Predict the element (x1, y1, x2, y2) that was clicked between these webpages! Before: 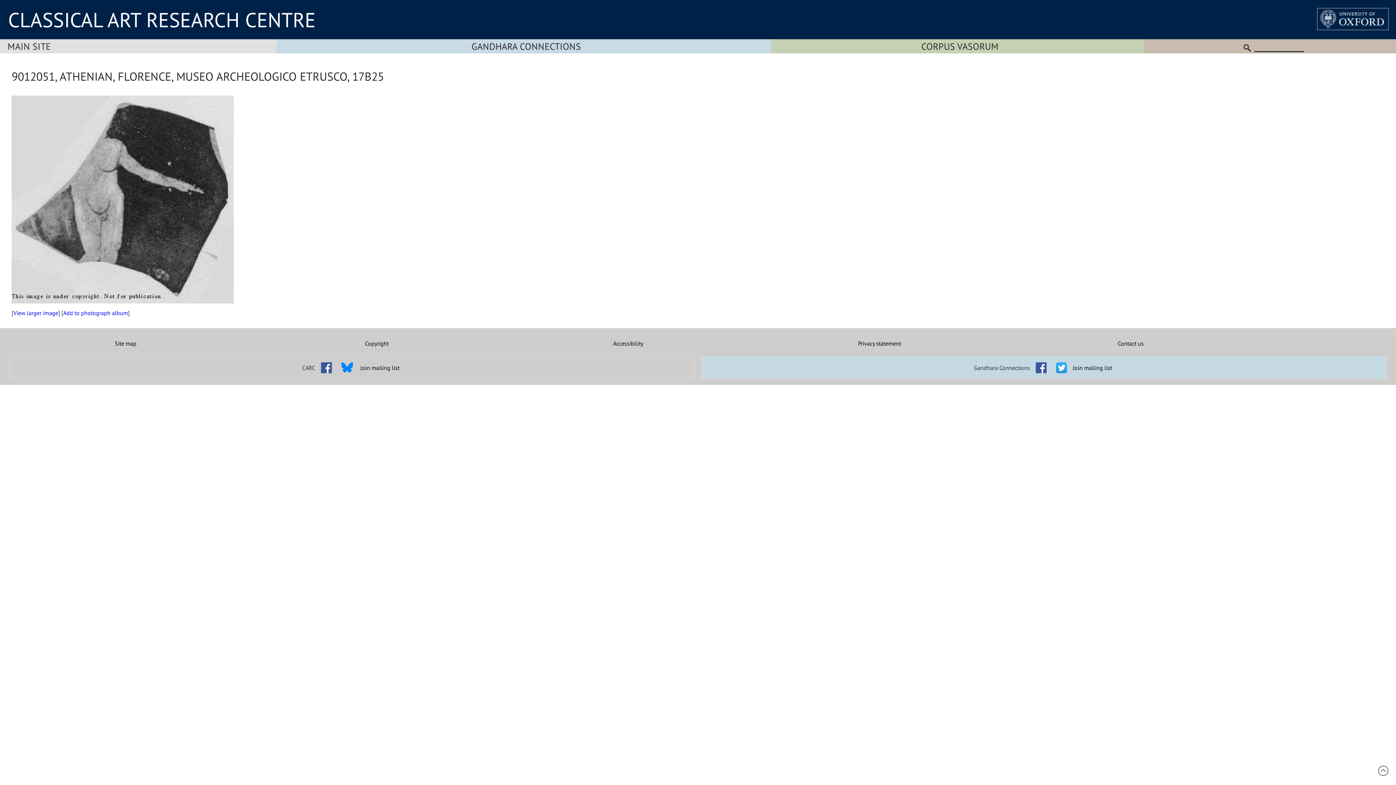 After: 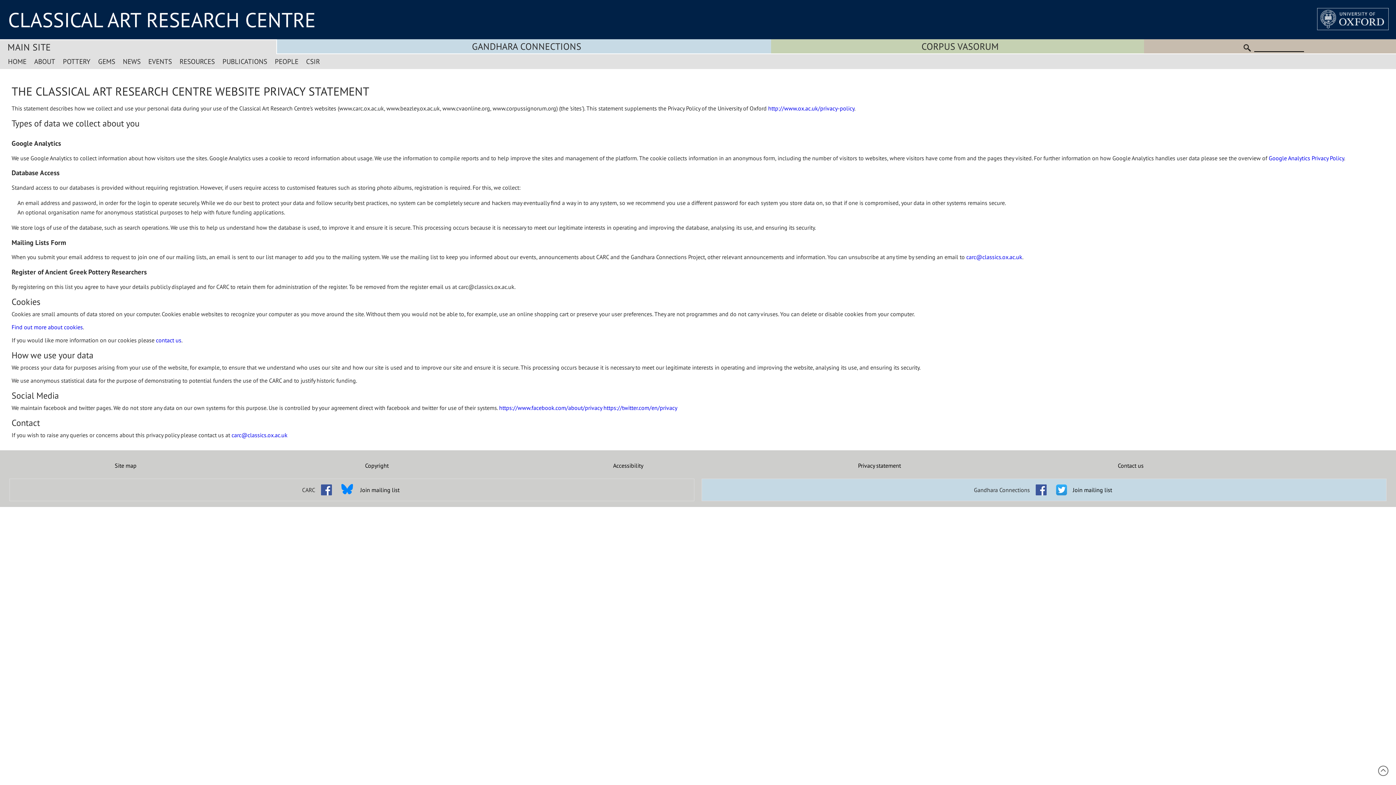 Action: bbox: (754, 340, 1005, 347) label: Privacy statement